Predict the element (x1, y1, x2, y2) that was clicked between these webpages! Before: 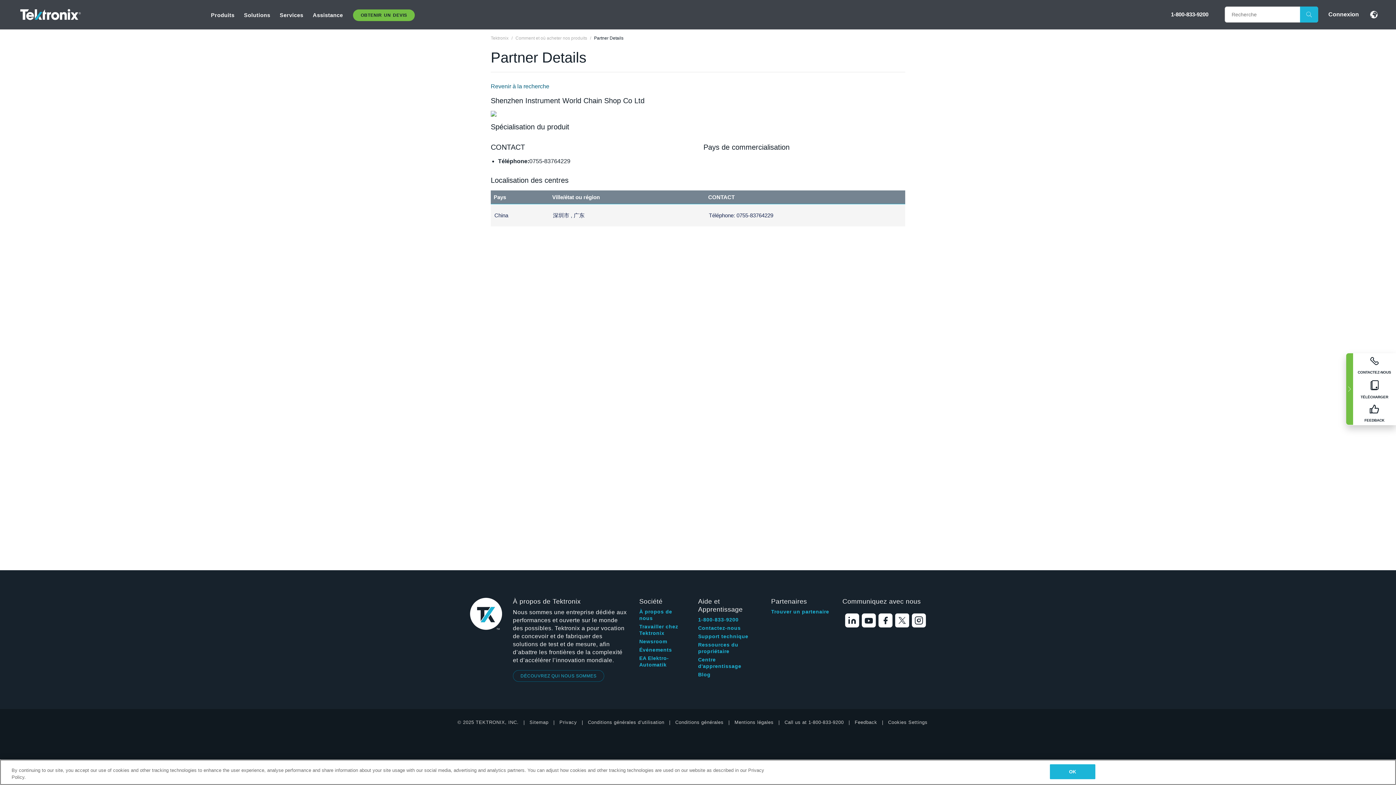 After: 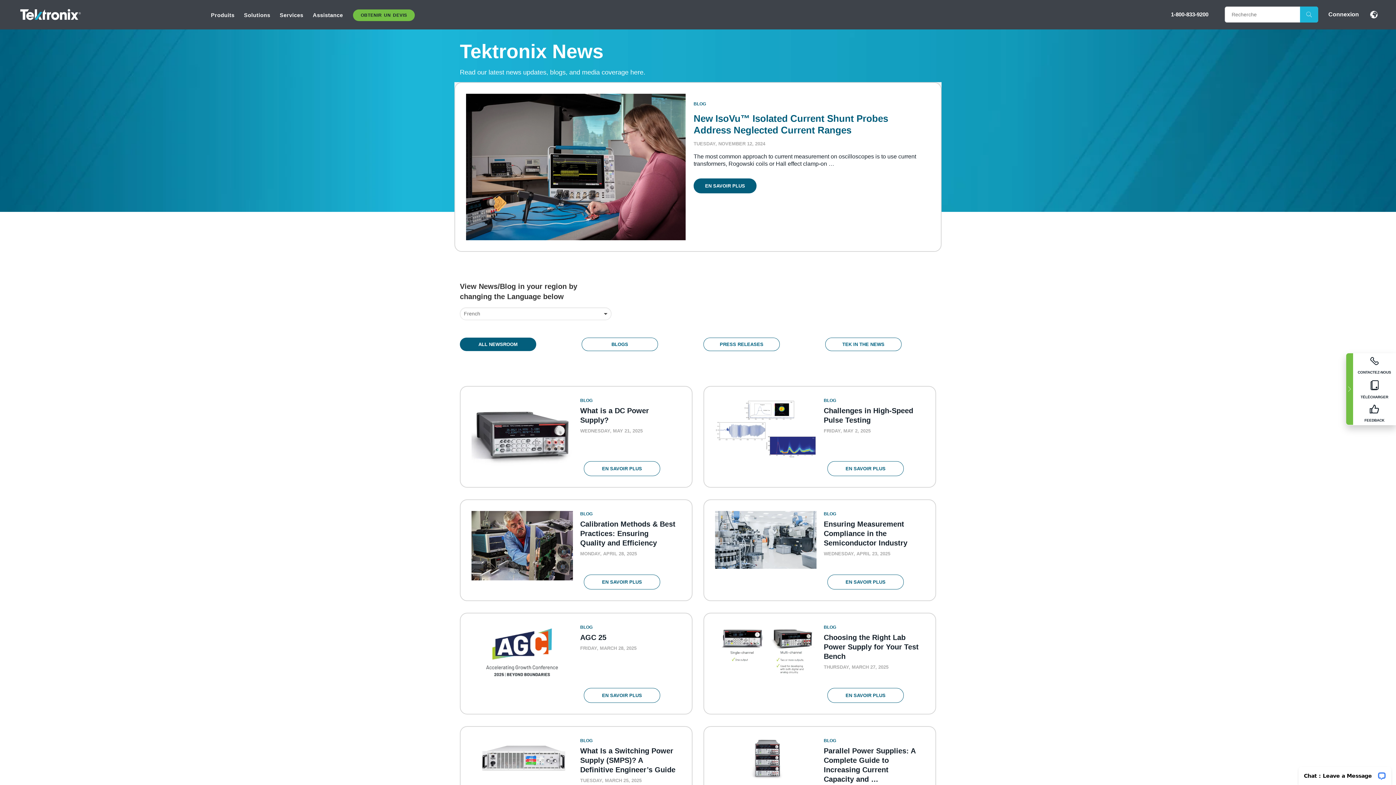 Action: bbox: (698, 671, 710, 678) label: Blog